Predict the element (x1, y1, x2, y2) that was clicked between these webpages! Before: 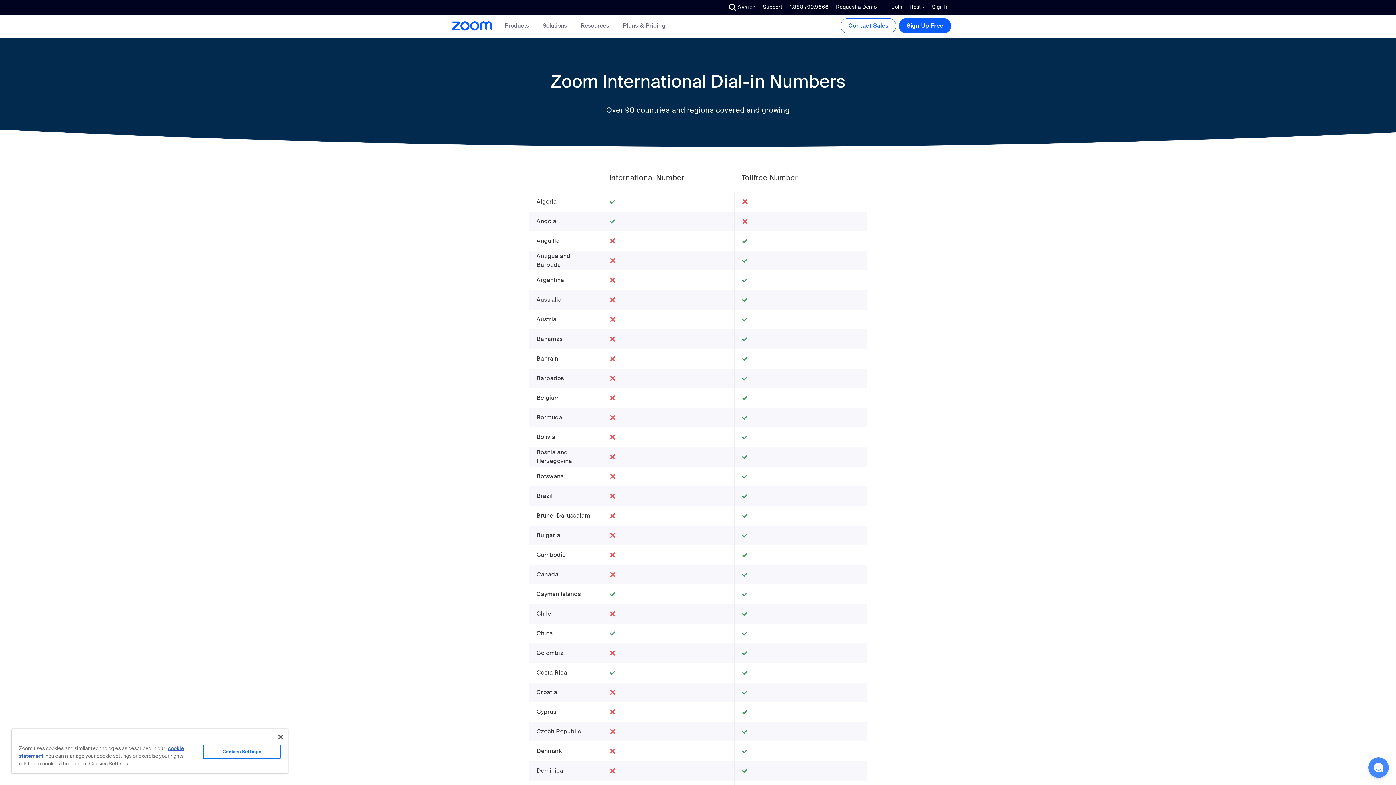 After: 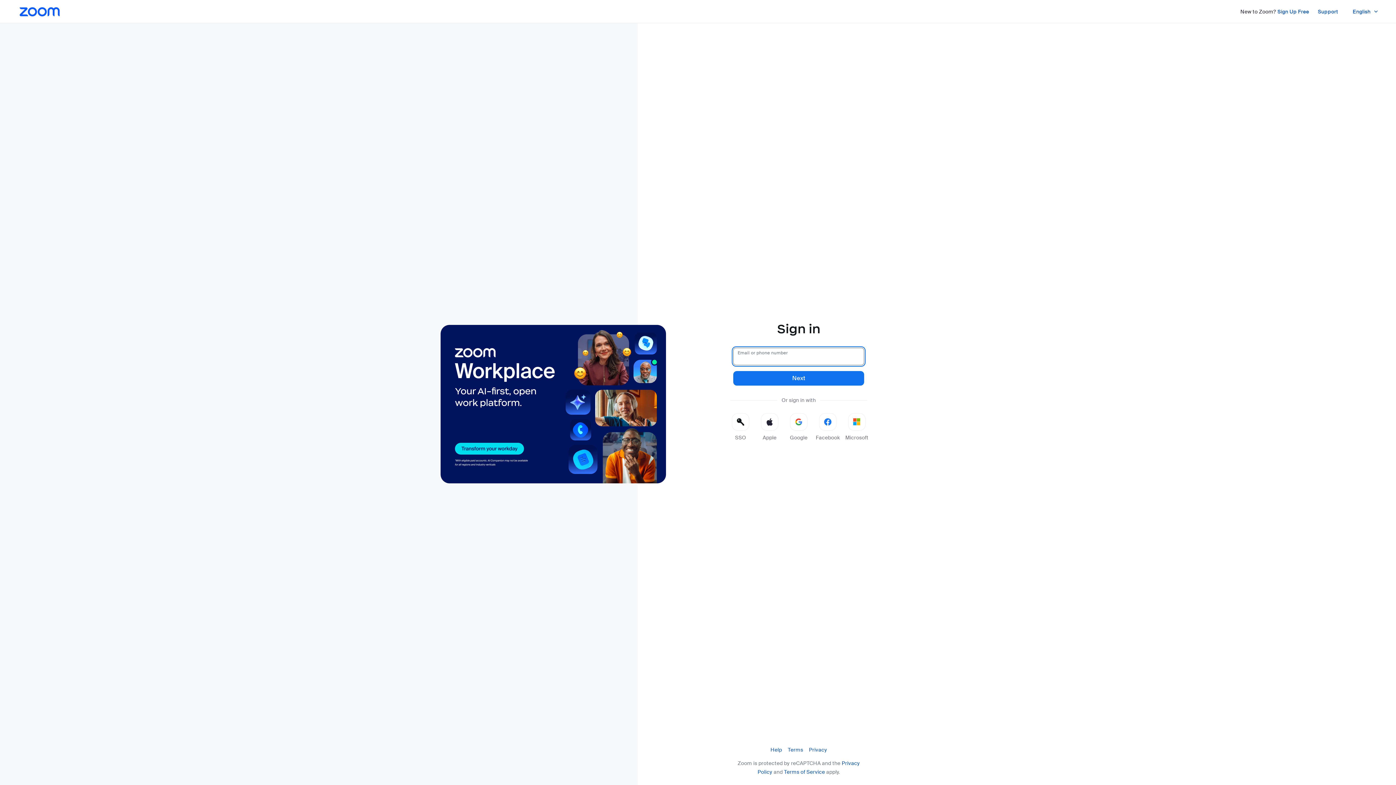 Action: bbox: (932, 3, 949, 10) label: Sign In